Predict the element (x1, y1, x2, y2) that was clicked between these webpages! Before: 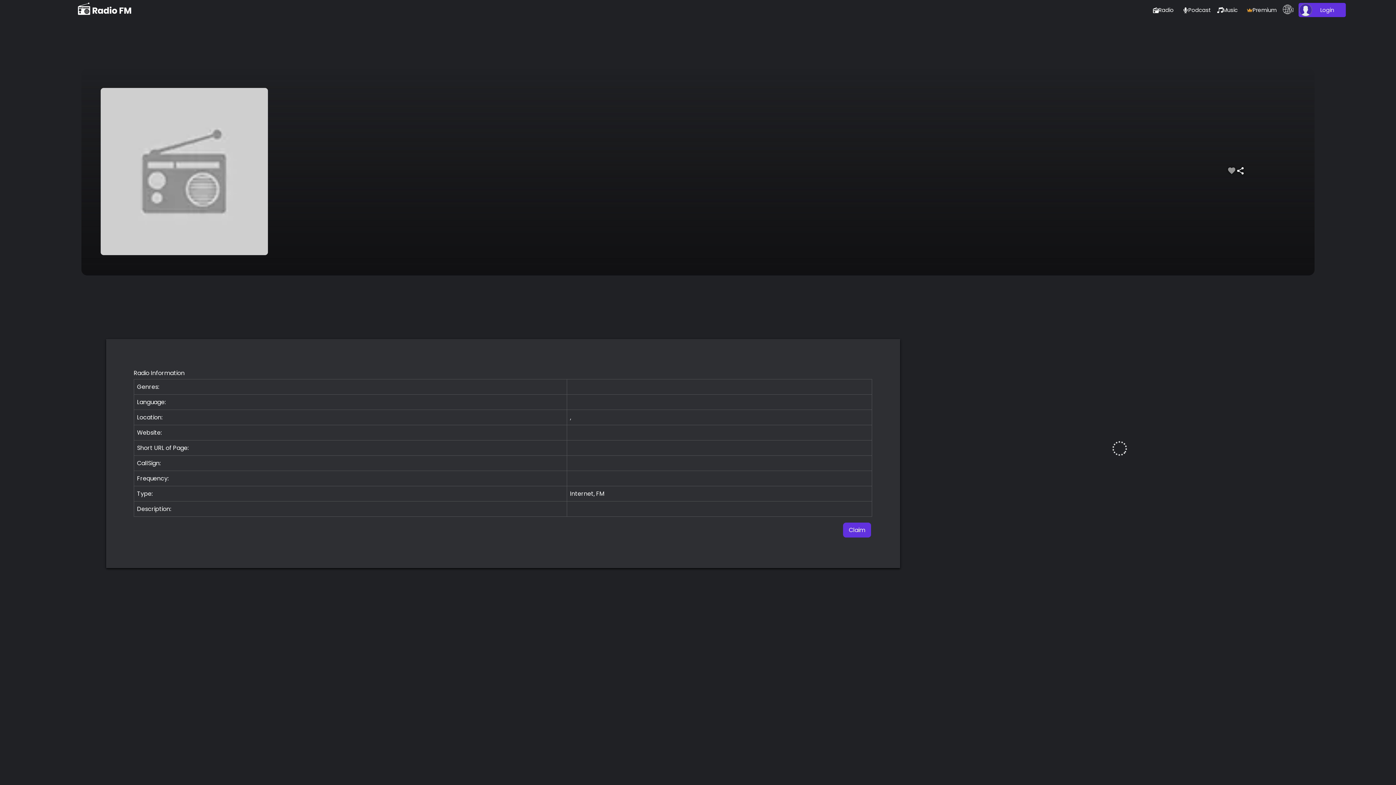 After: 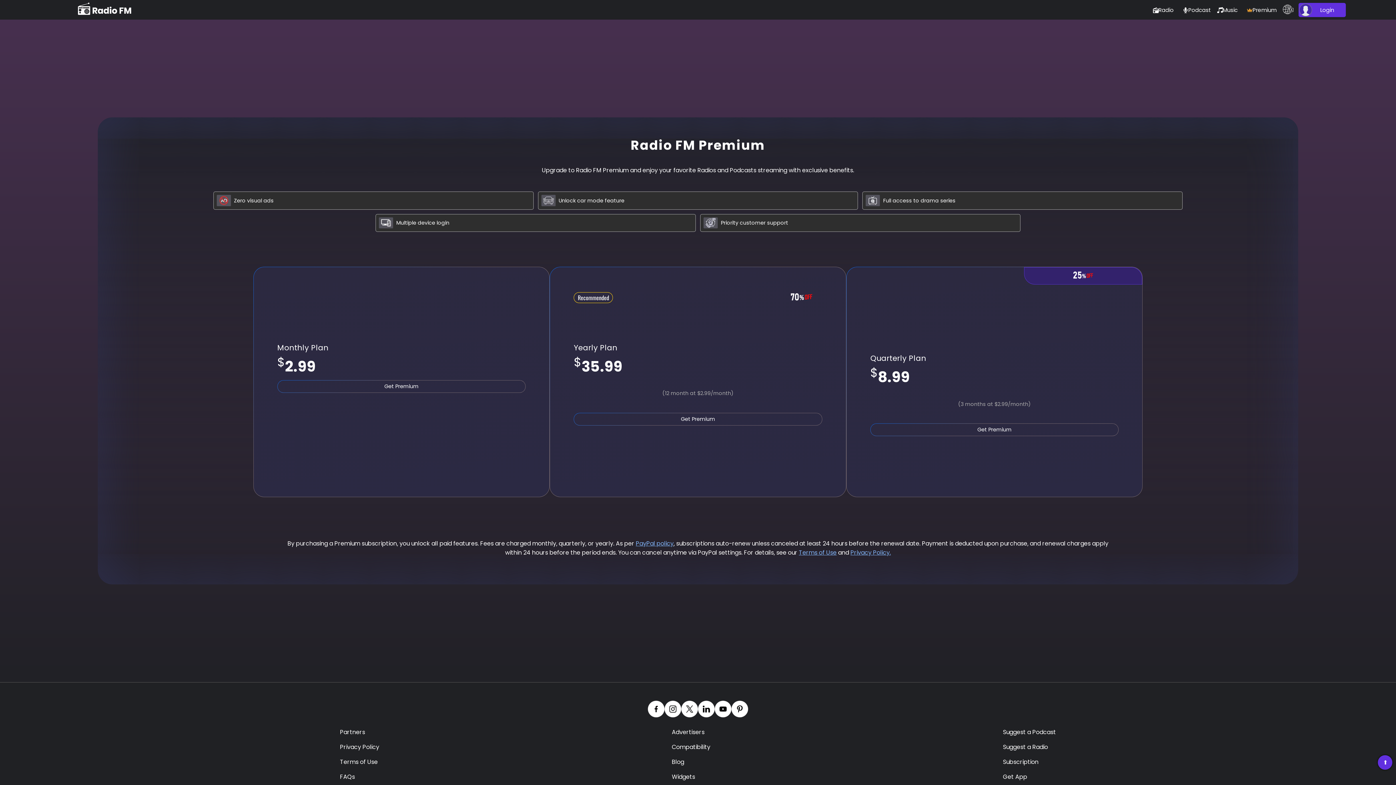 Action: label: Premium bbox: (1247, 5, 1276, 14)